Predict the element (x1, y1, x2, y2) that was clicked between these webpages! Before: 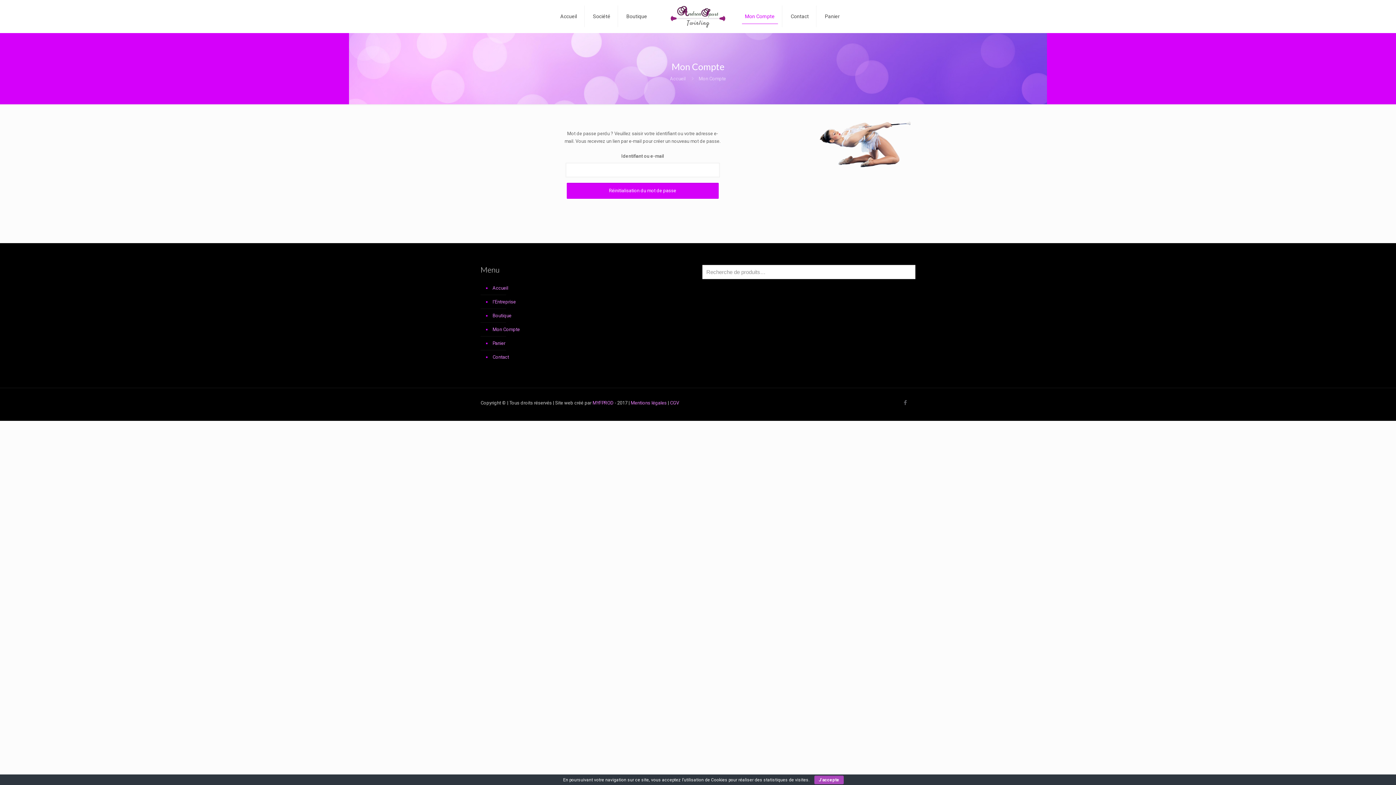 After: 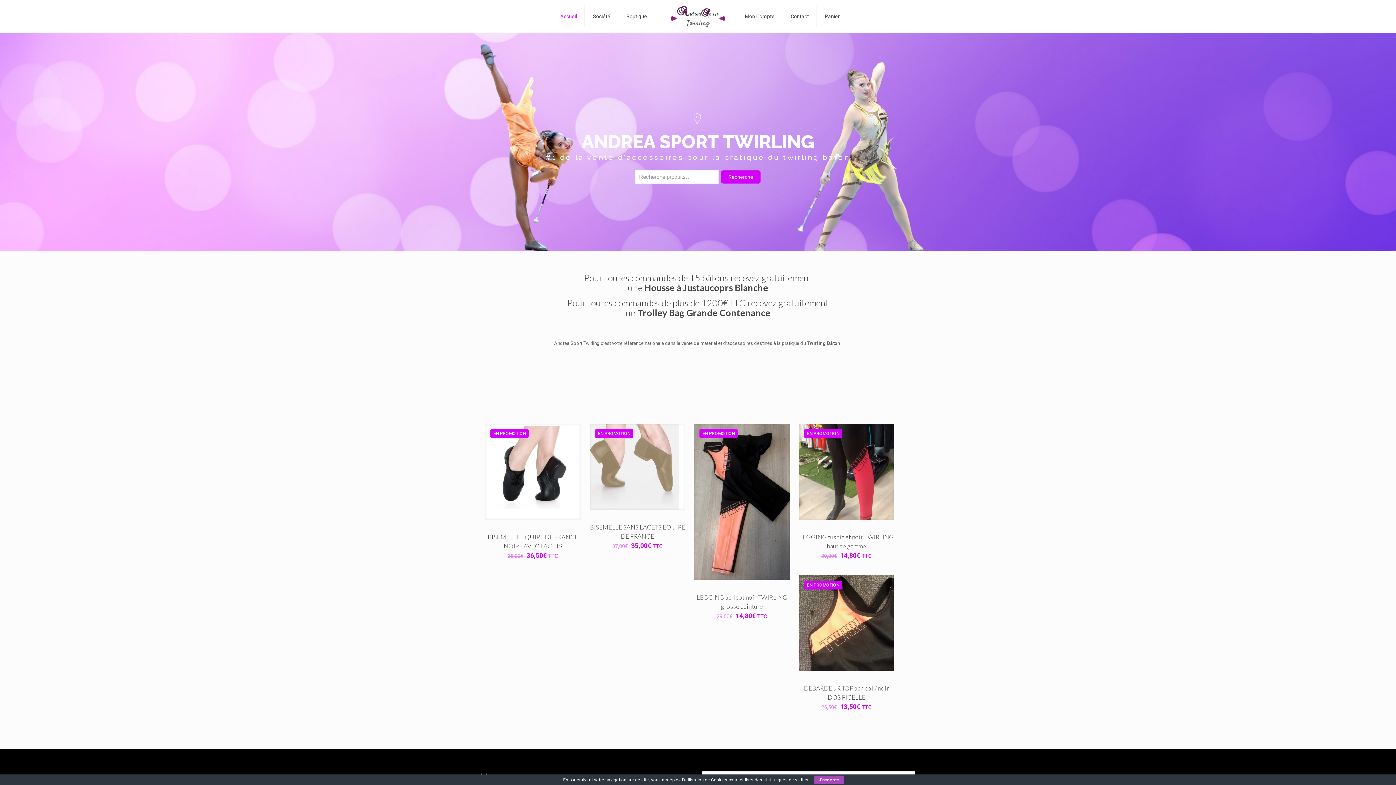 Action: label: Accueil bbox: (670, 76, 685, 81)